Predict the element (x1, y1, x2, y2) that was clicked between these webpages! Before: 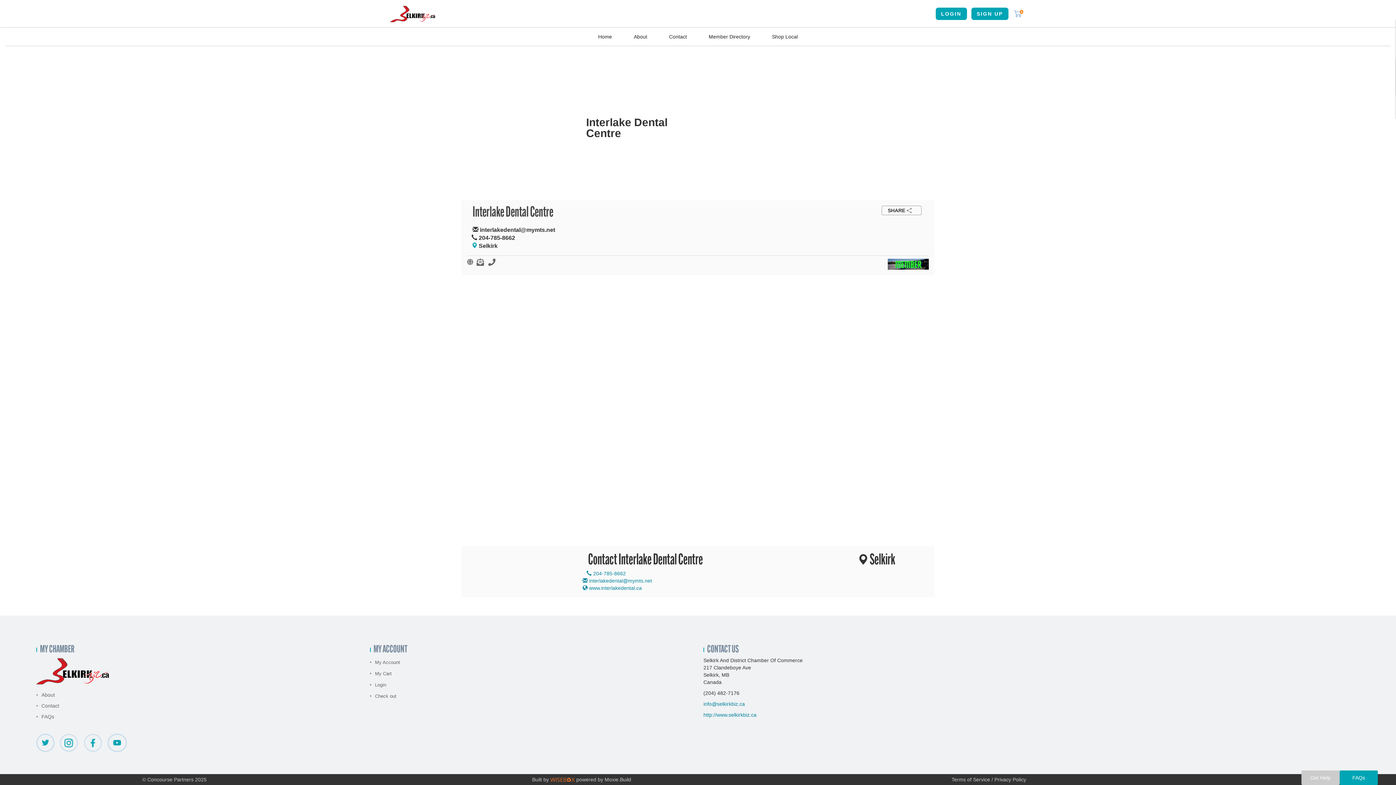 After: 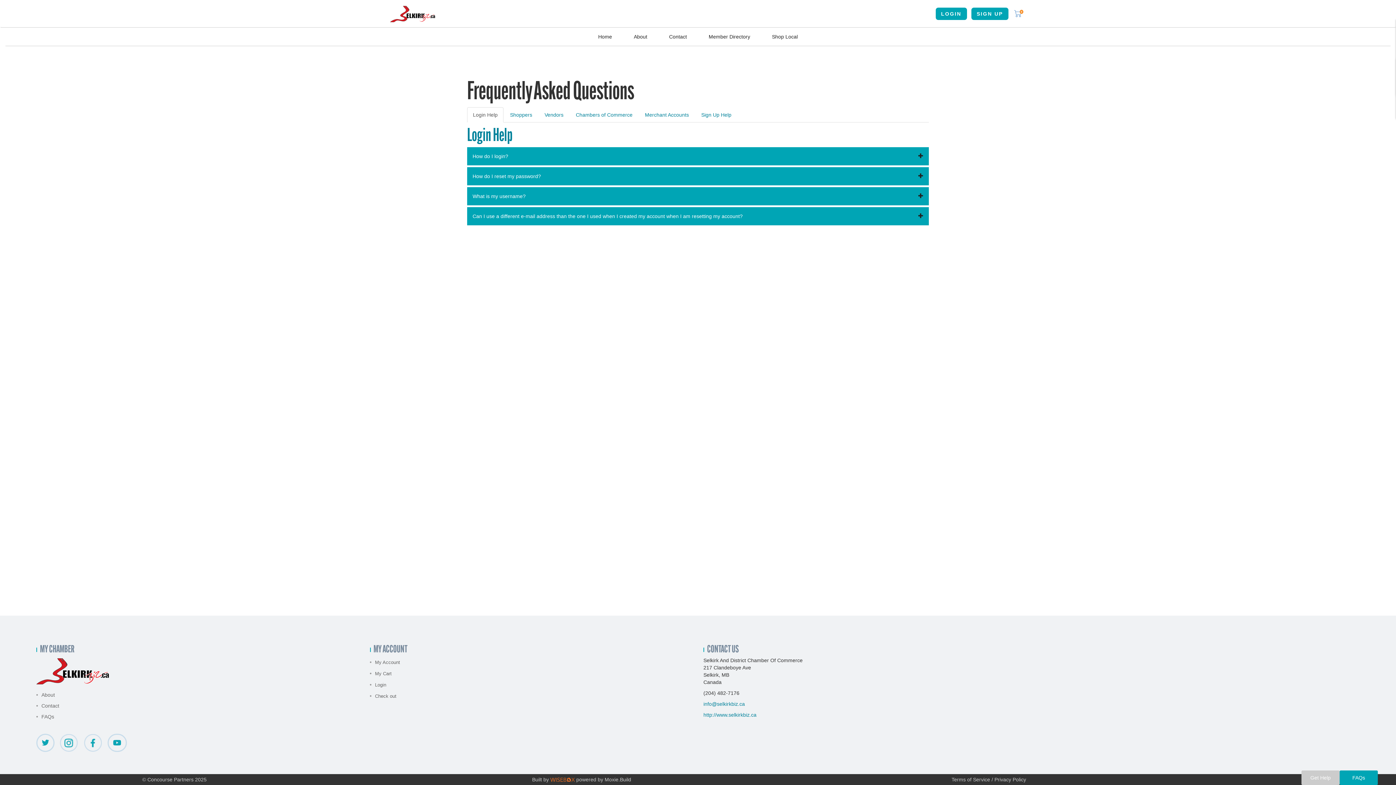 Action: bbox: (36, 711, 54, 722) label: FAQs